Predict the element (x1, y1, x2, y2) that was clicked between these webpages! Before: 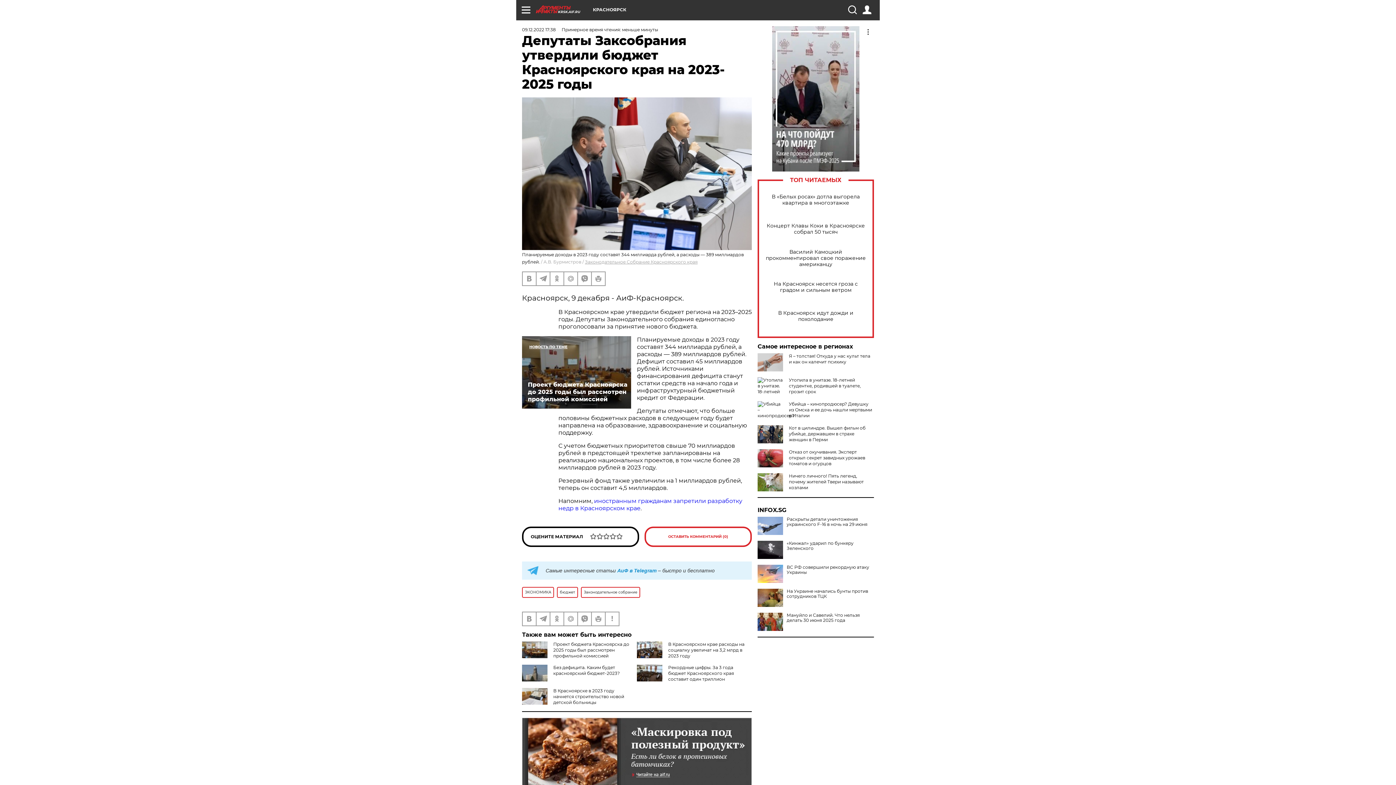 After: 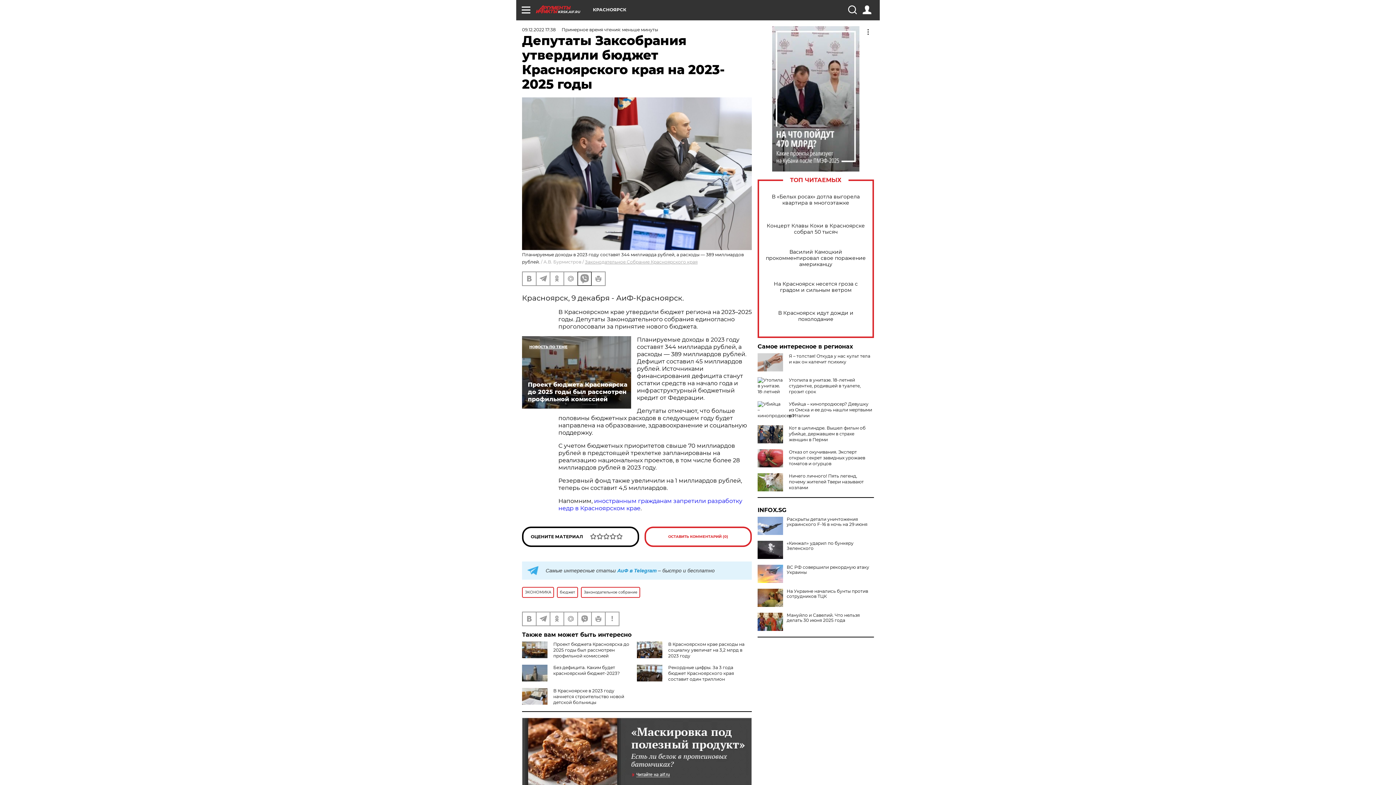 Action: bbox: (578, 272, 591, 285)